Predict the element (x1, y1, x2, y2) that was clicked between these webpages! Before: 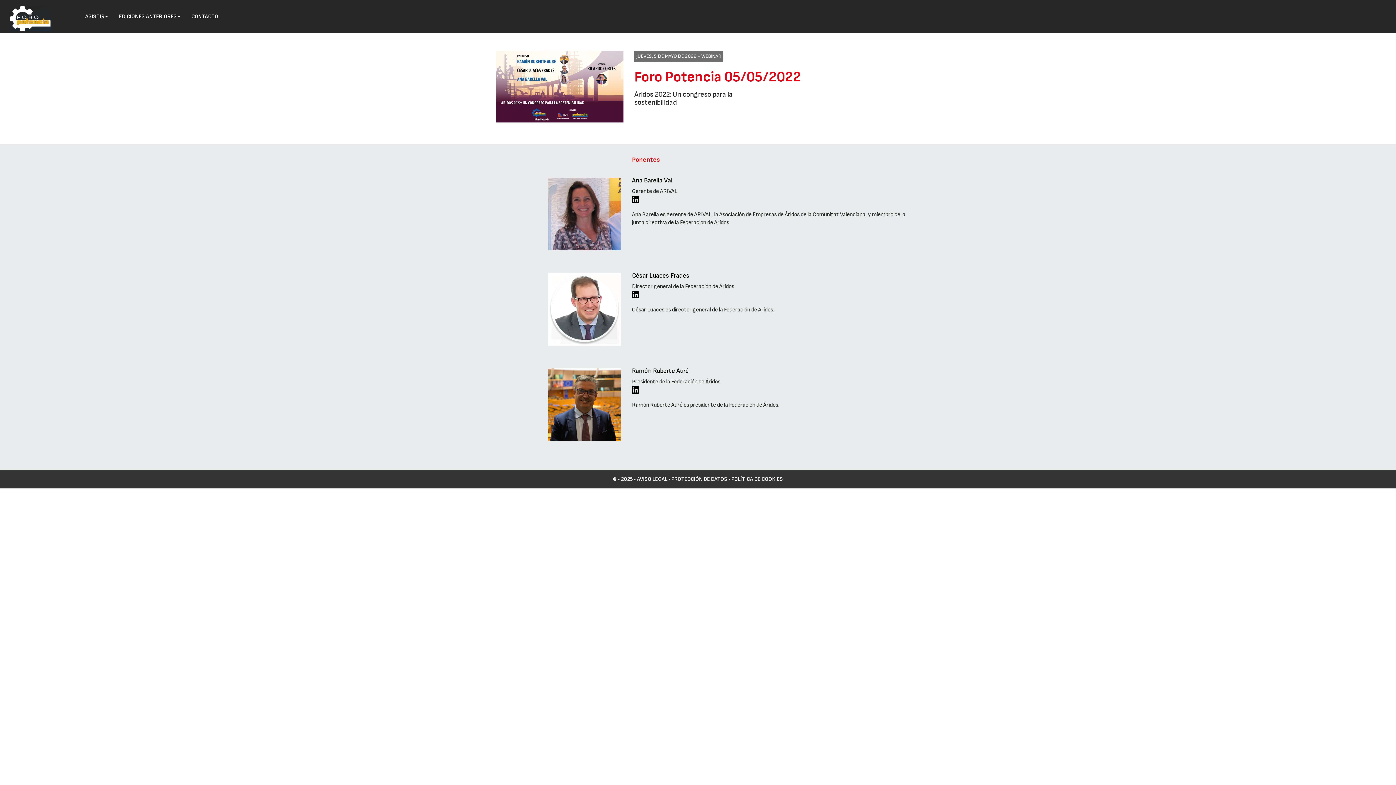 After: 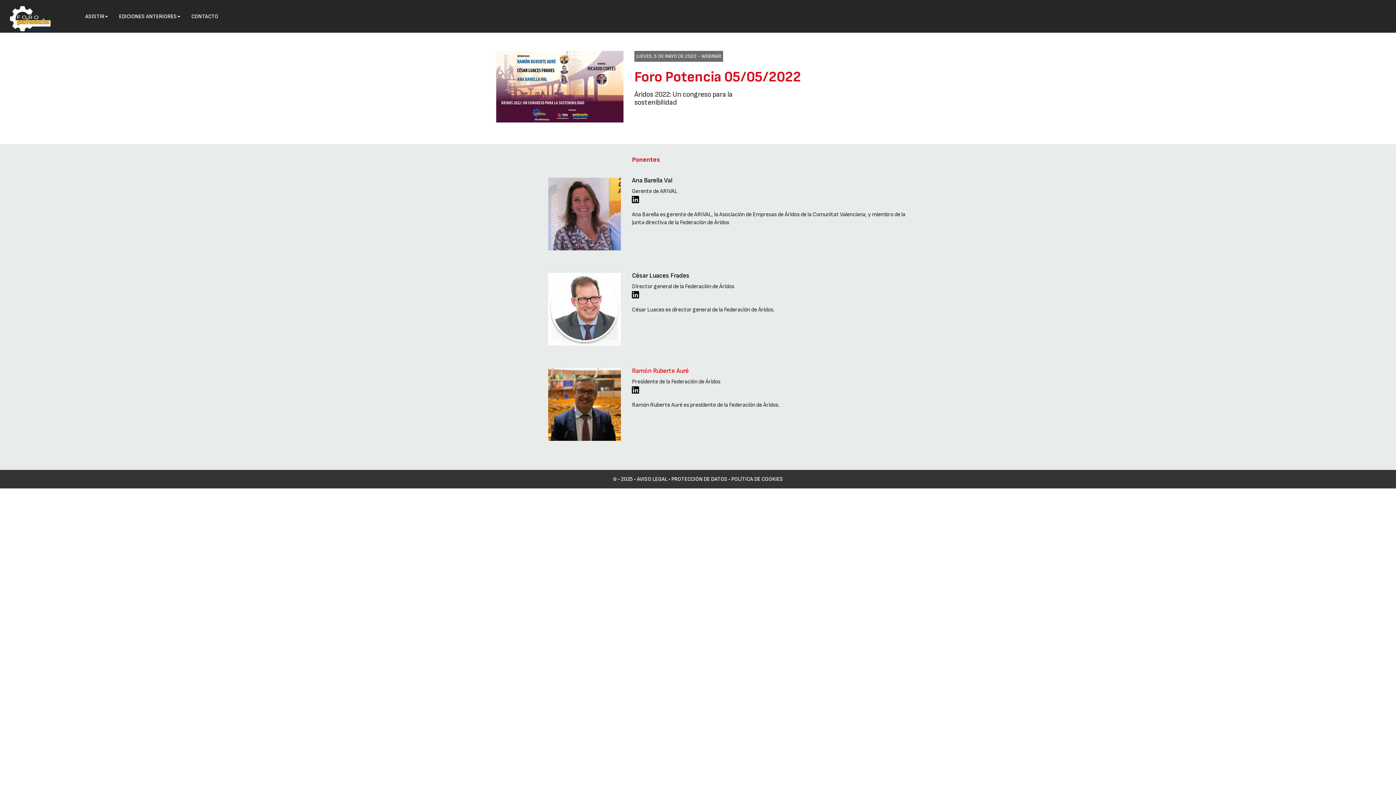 Action: label: Ramón Ruberte Auré bbox: (632, 367, 688, 374)